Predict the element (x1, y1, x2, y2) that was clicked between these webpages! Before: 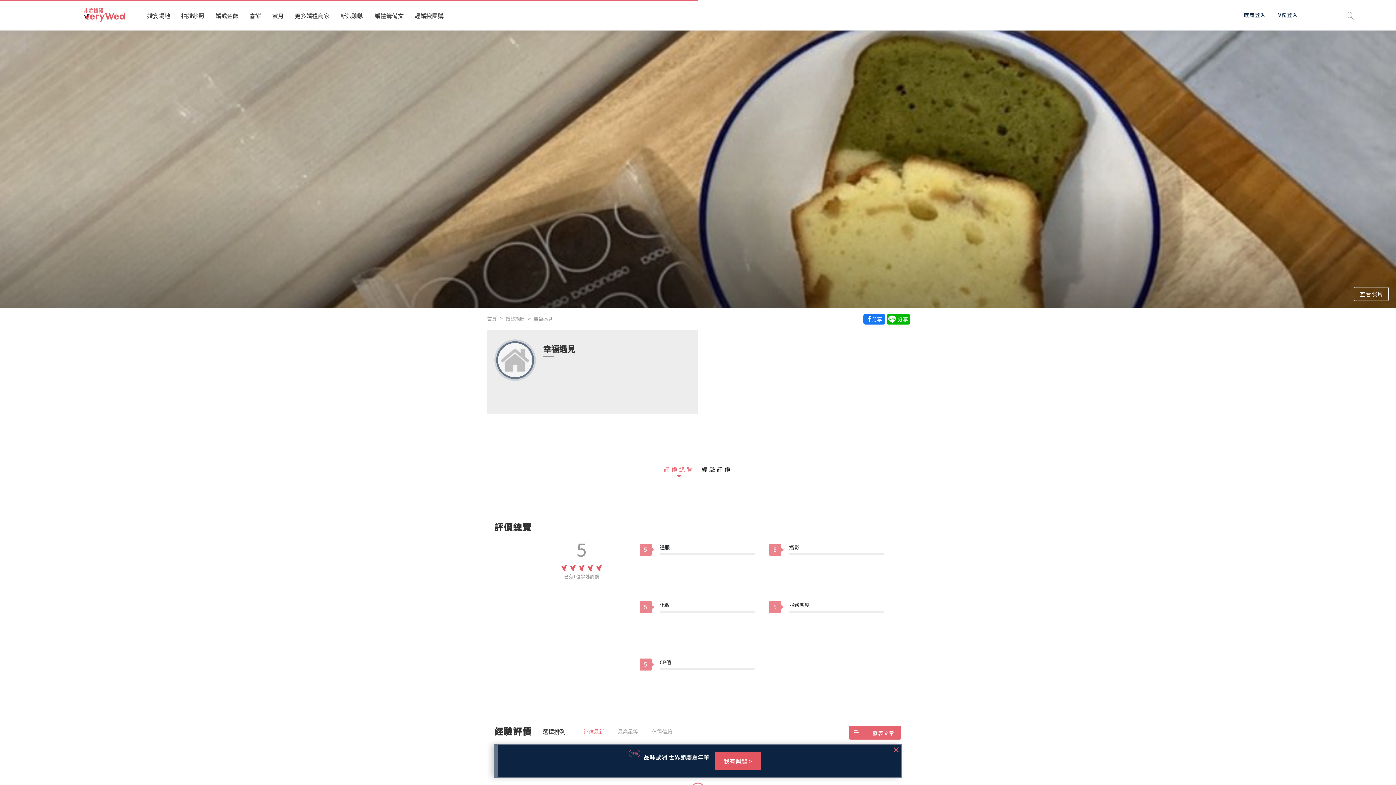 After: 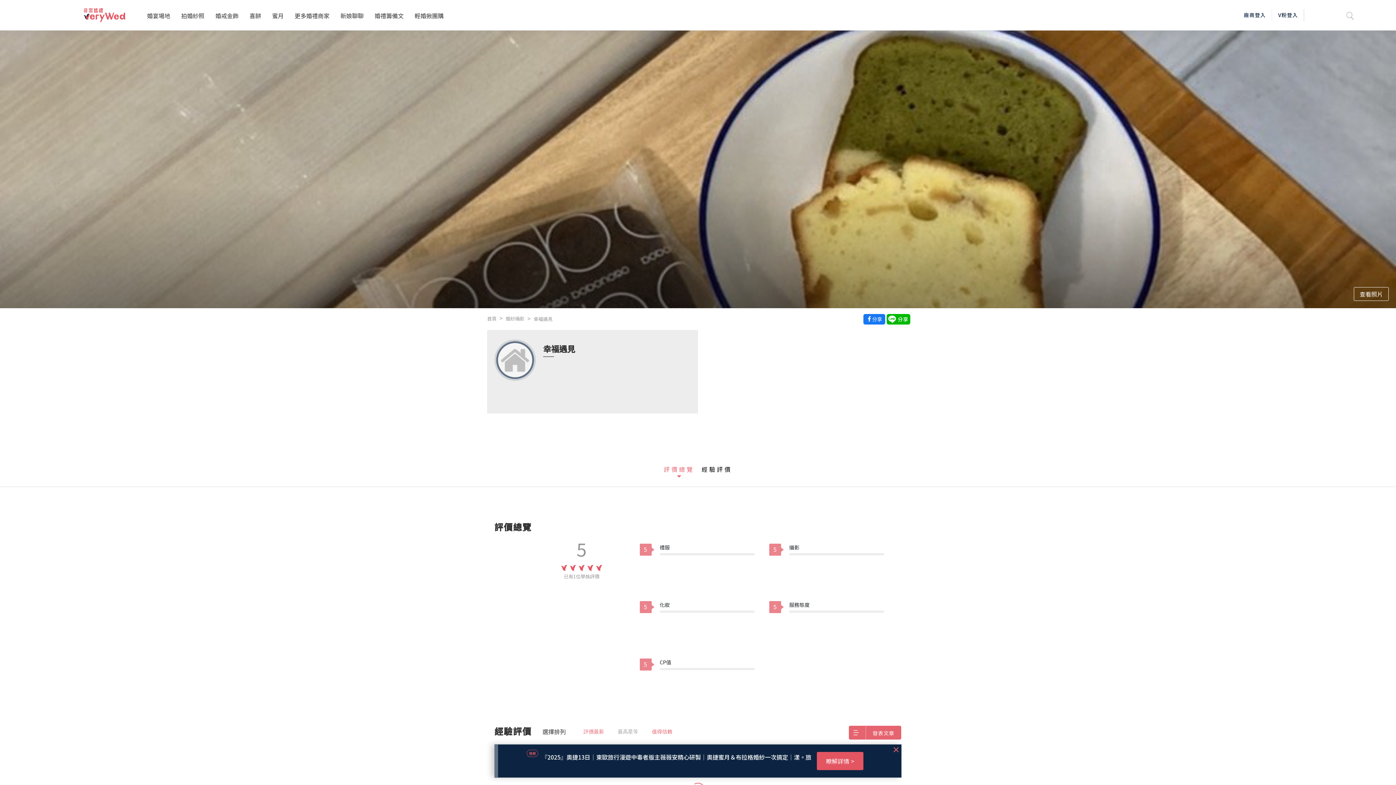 Action: label: 值得信賴 bbox: (647, 726, 676, 738)